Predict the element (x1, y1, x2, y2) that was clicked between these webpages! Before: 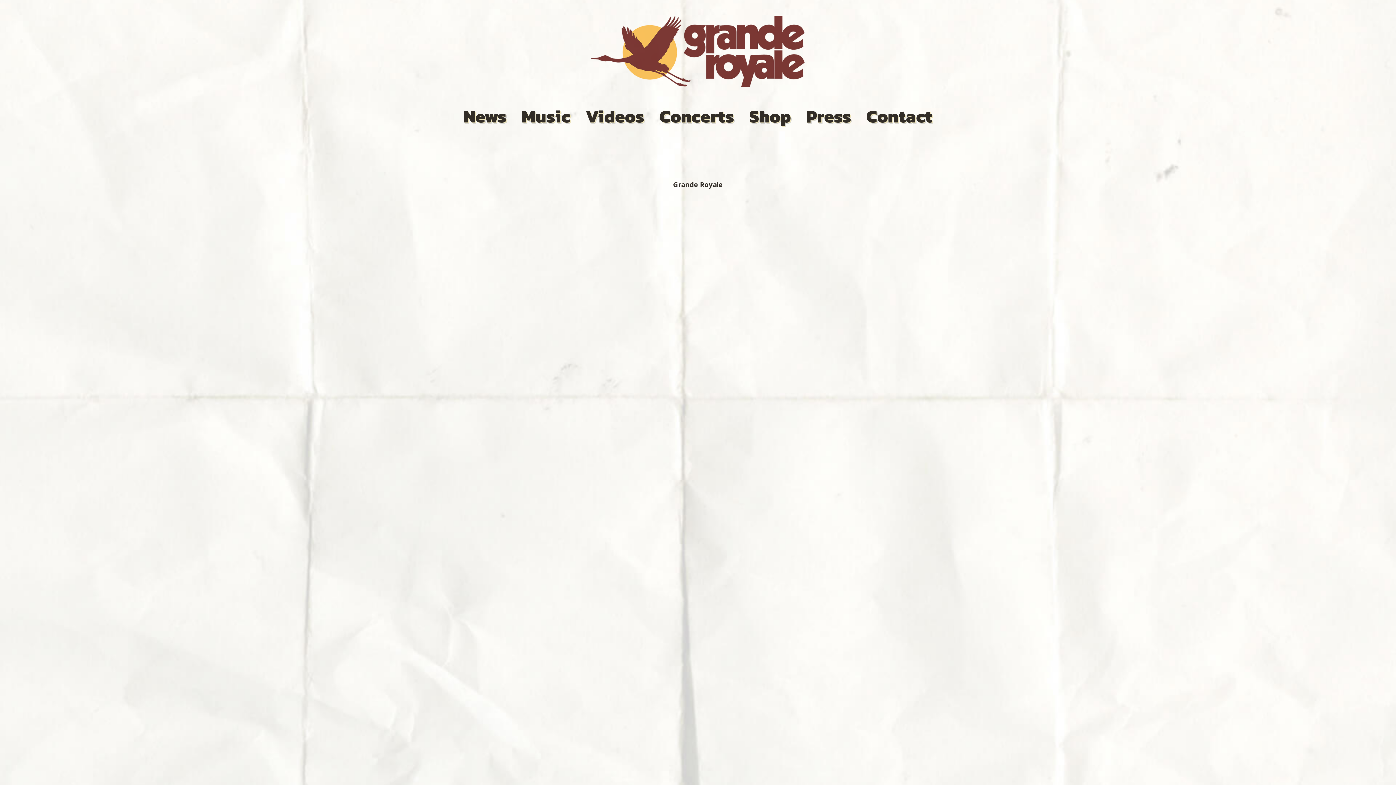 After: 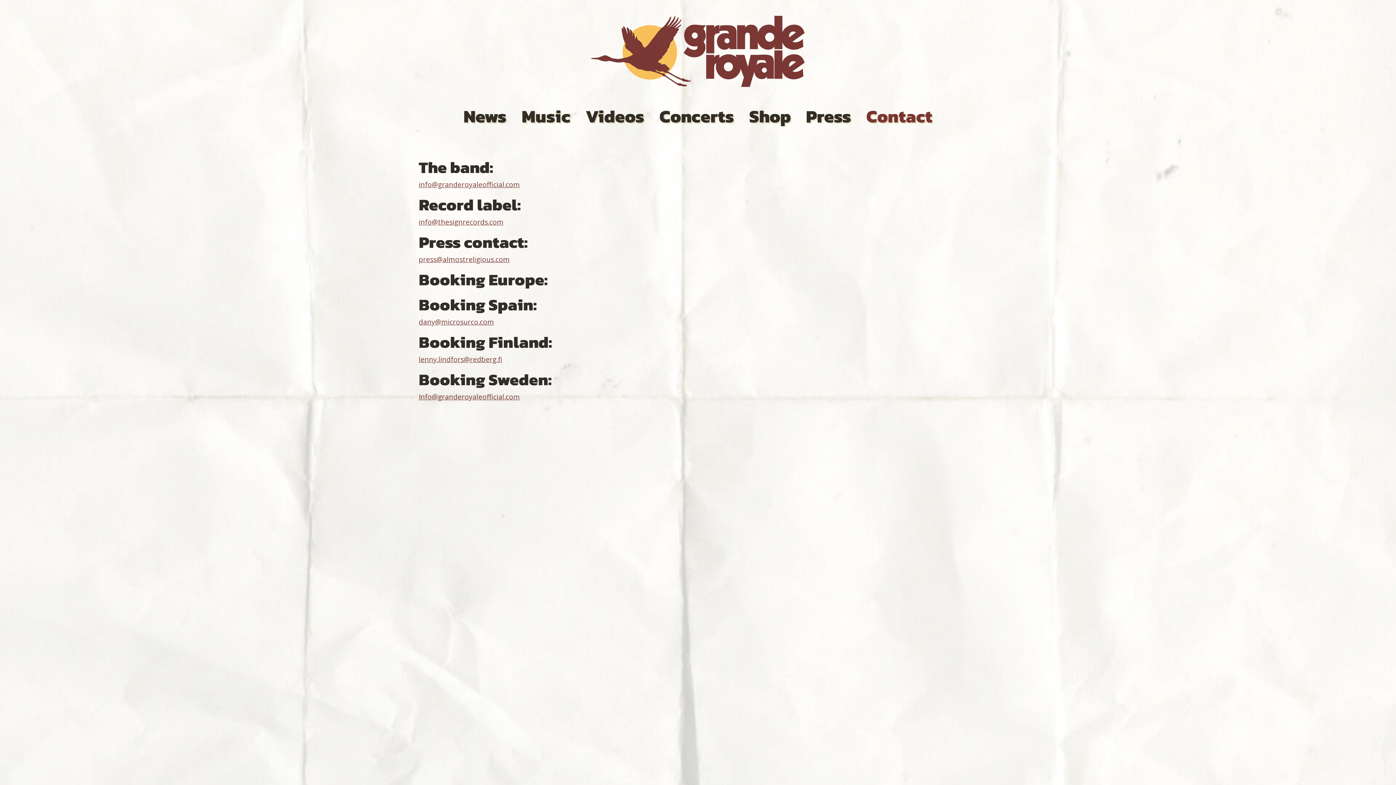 Action: label: Contact bbox: (860, 104, 938, 128)